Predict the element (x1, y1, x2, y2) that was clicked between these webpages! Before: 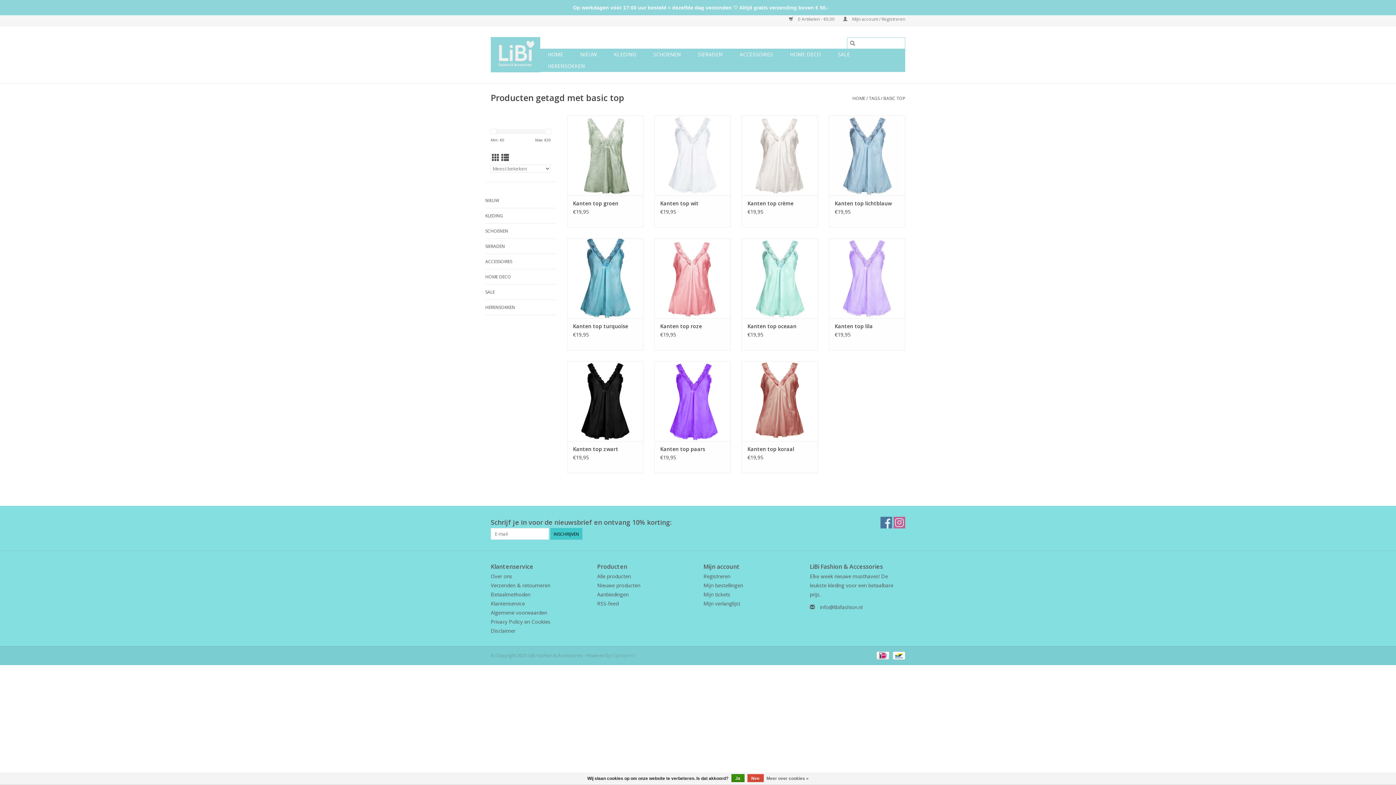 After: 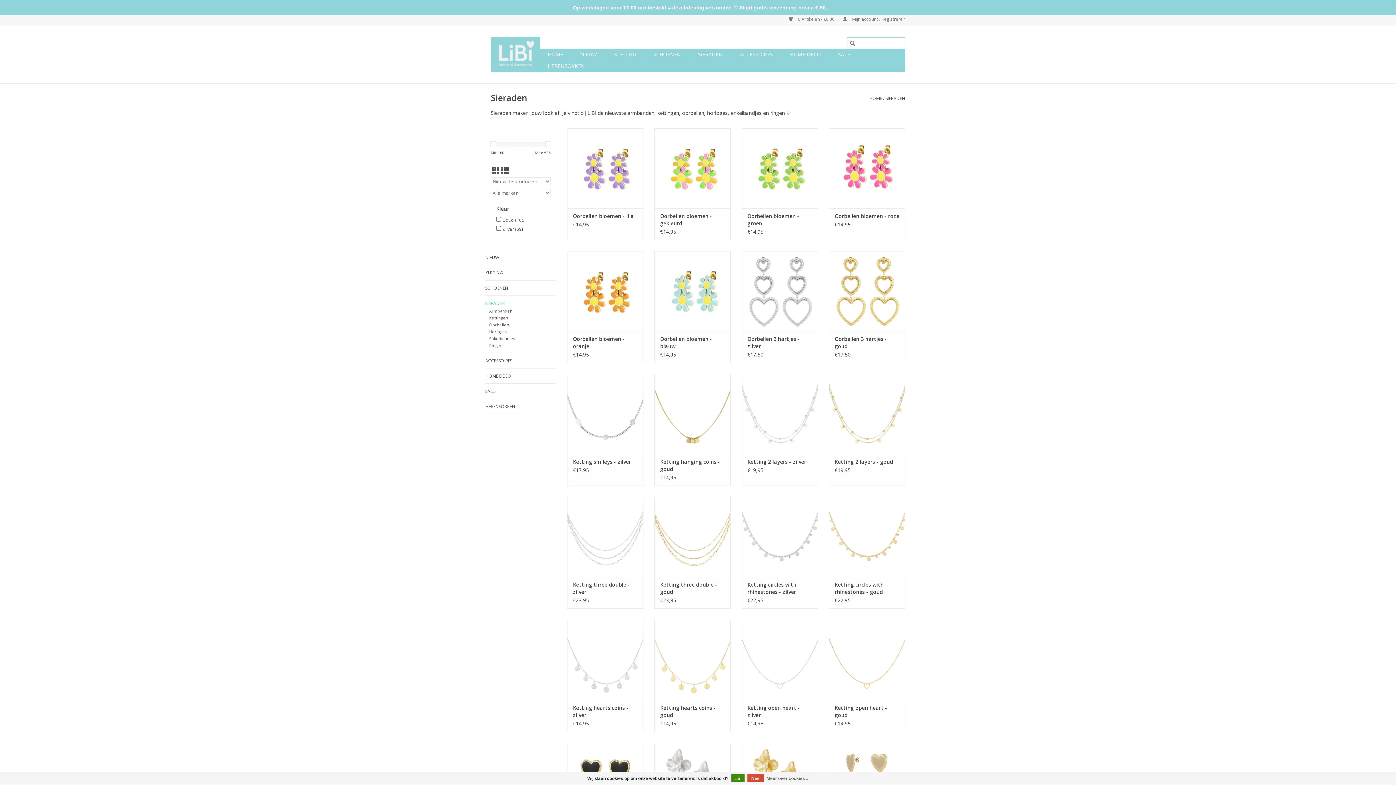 Action: label: SIERADEN bbox: (485, 242, 556, 250)